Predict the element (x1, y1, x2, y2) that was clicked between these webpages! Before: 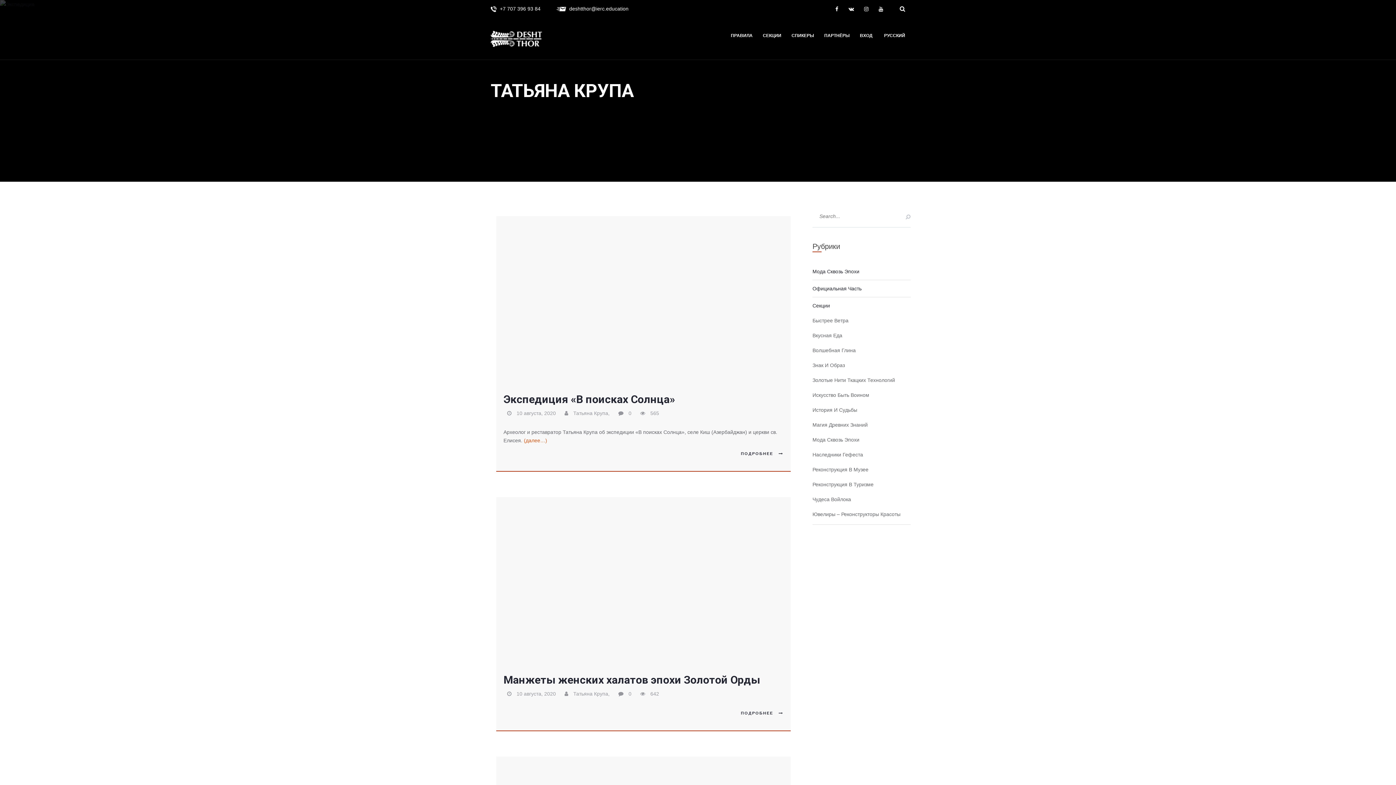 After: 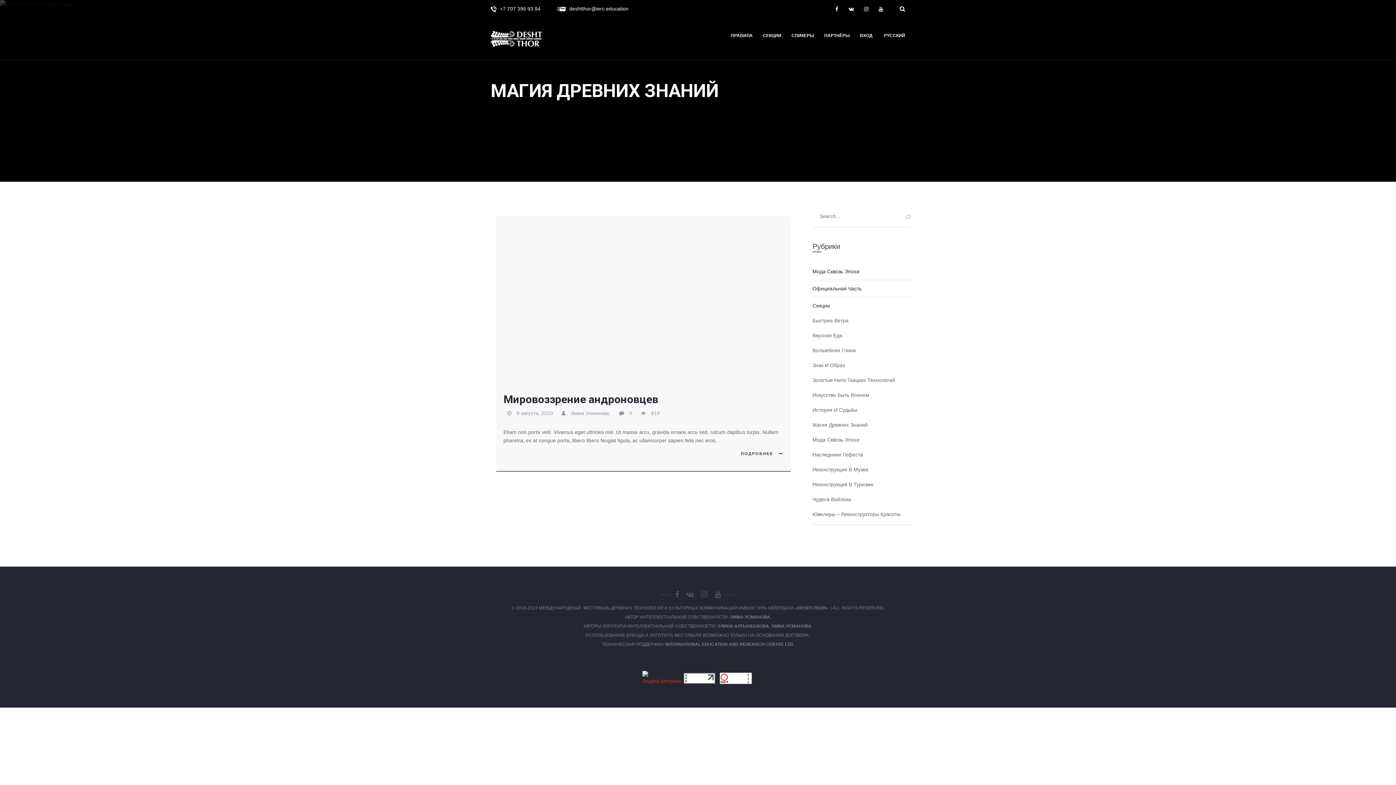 Action: bbox: (812, 418, 868, 429) label: Магия Древних Знаний